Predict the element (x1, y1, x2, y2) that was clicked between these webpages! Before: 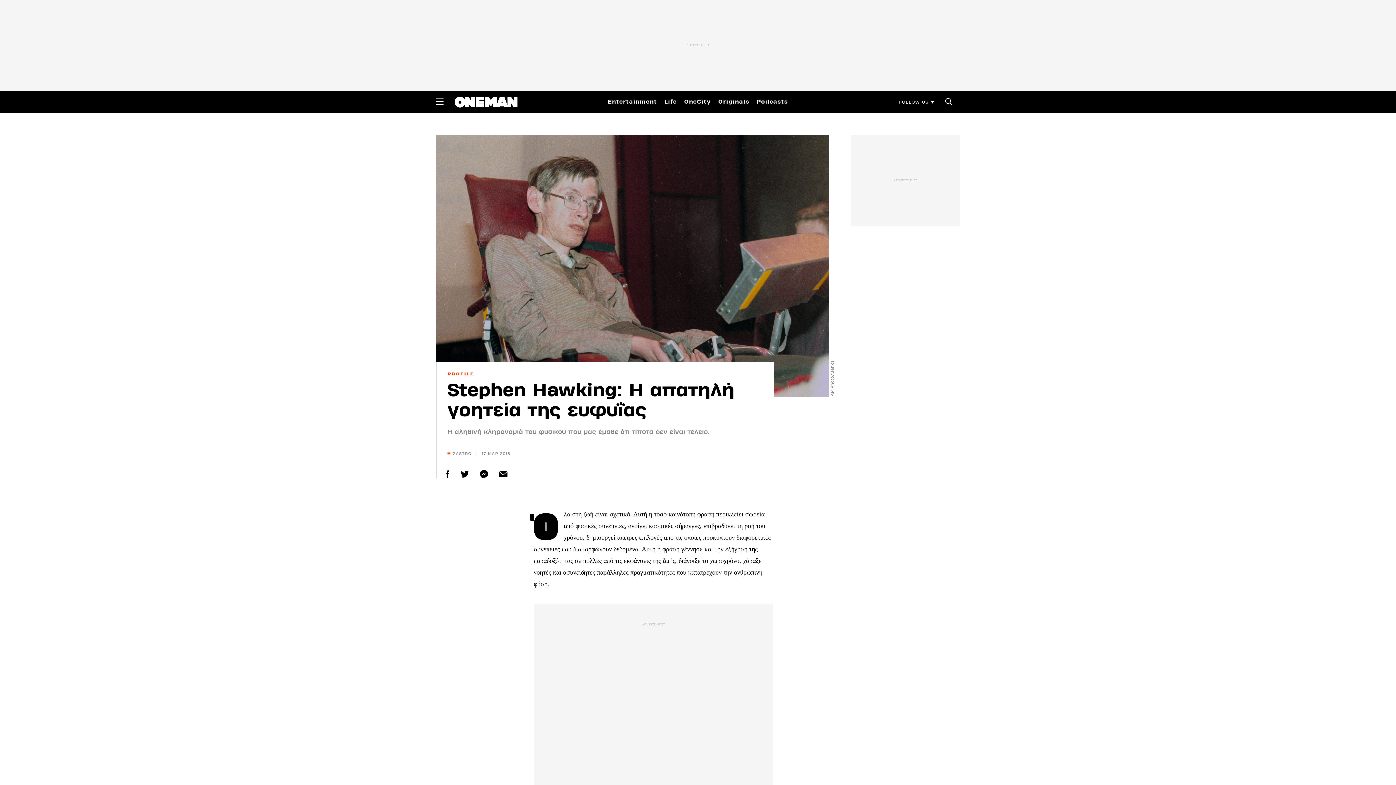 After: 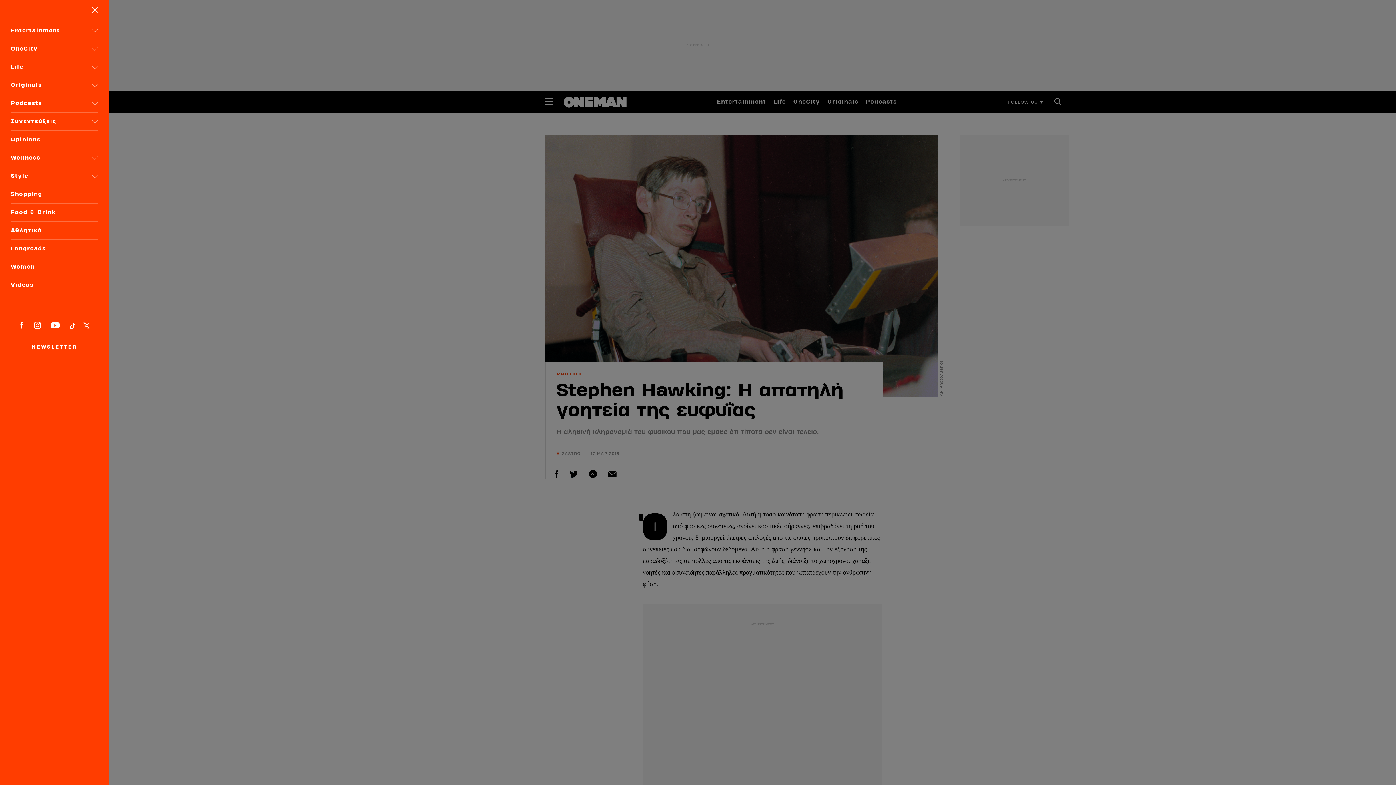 Action: label: Menu bbox: (436, 90, 443, 112)